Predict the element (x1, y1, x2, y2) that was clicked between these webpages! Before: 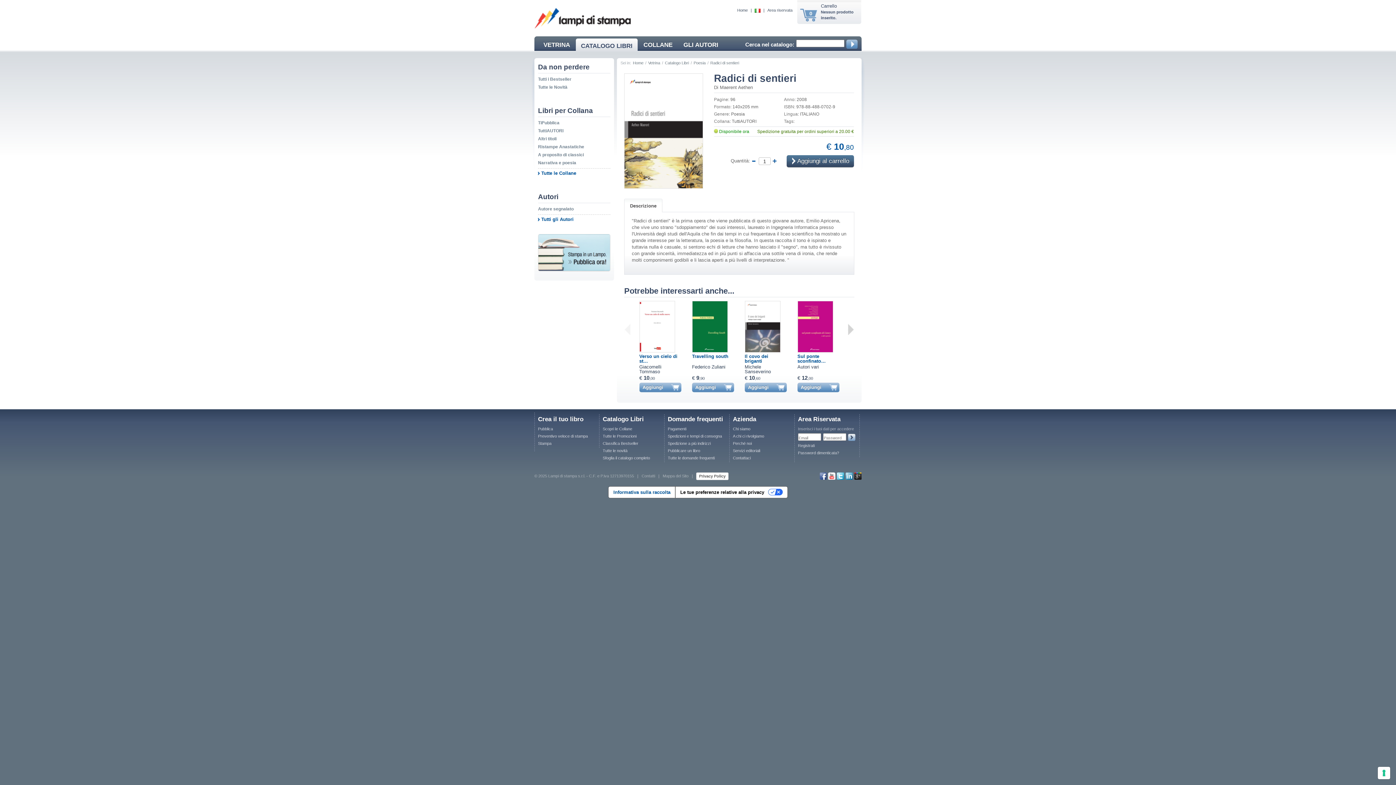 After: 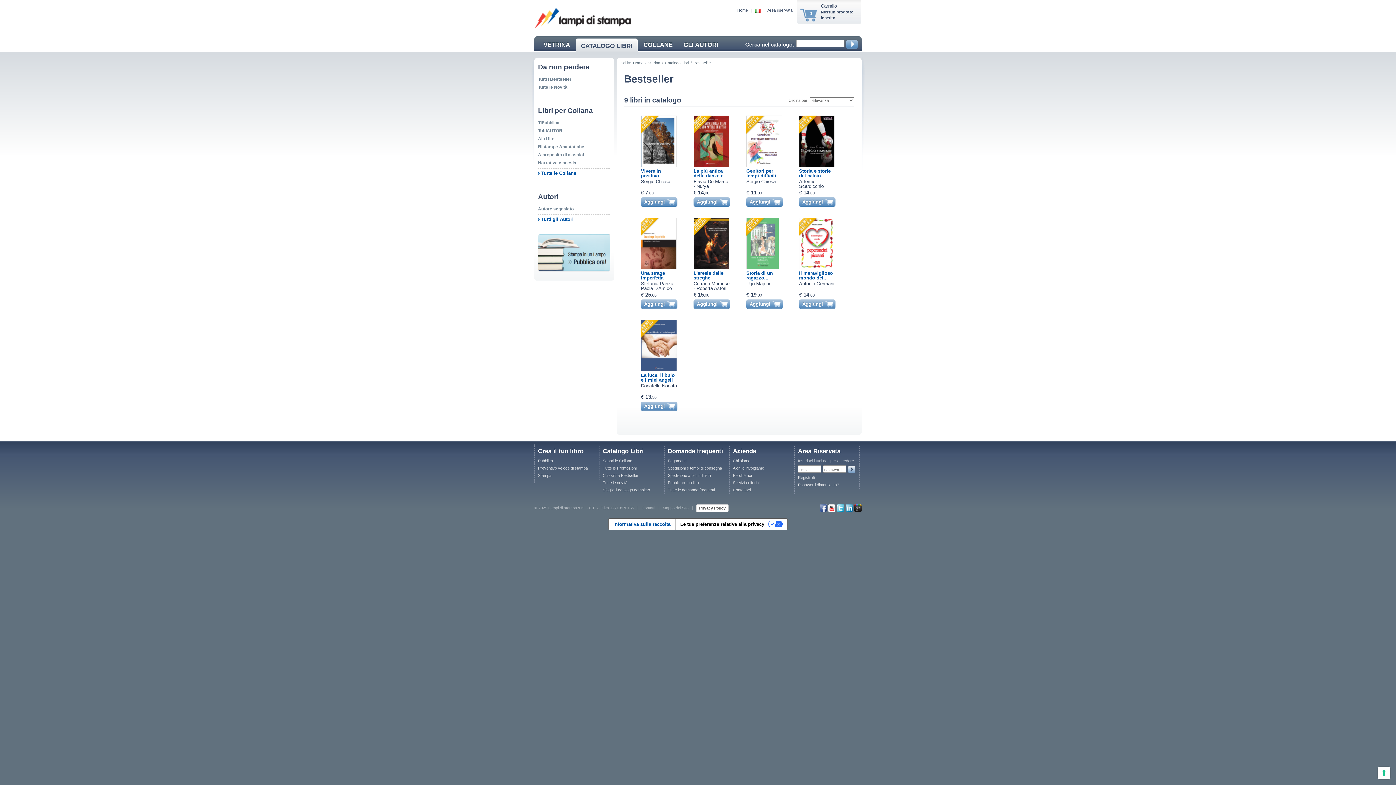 Action: bbox: (602, 441, 638, 445) label: Classifica Bestseller